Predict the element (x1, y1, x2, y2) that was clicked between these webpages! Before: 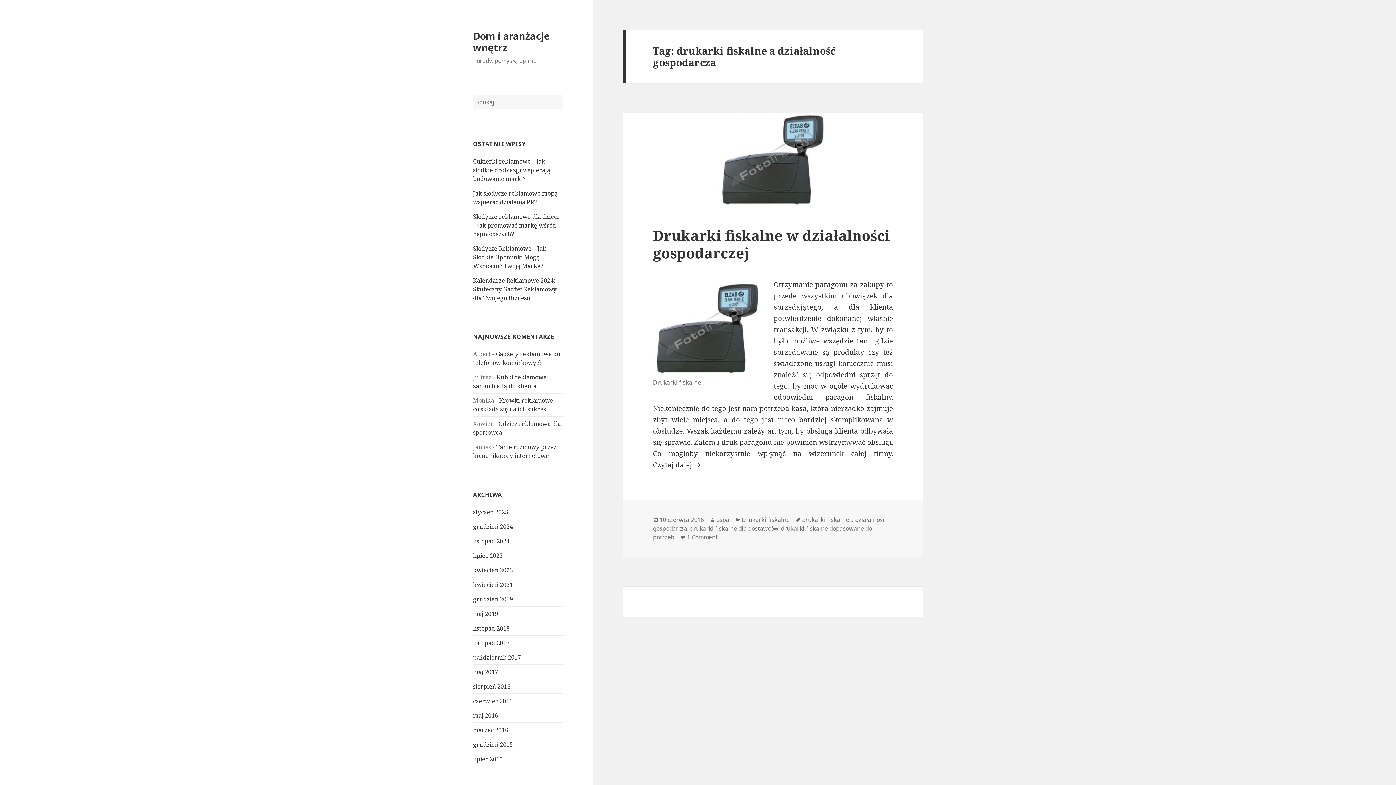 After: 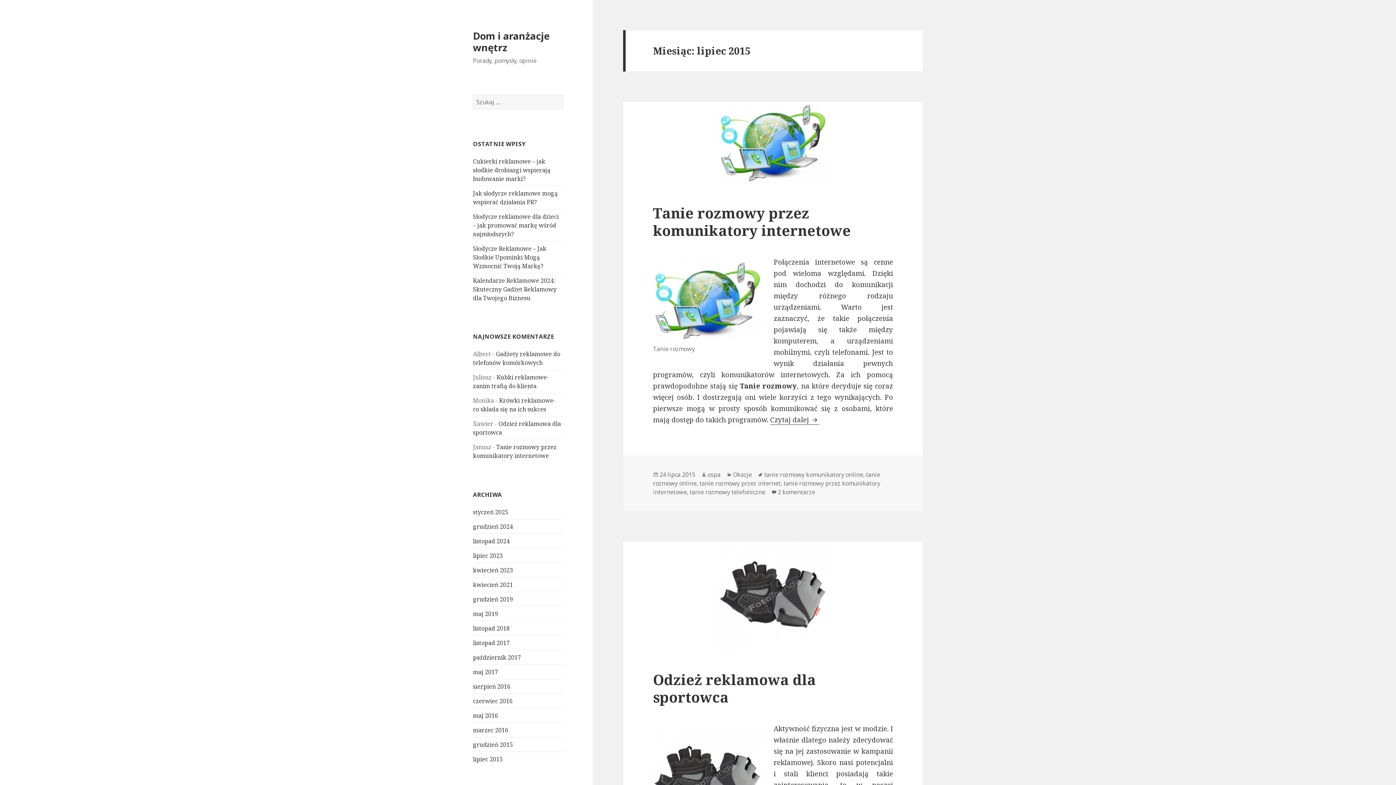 Action: bbox: (473, 755, 502, 763) label: lipiec 2015